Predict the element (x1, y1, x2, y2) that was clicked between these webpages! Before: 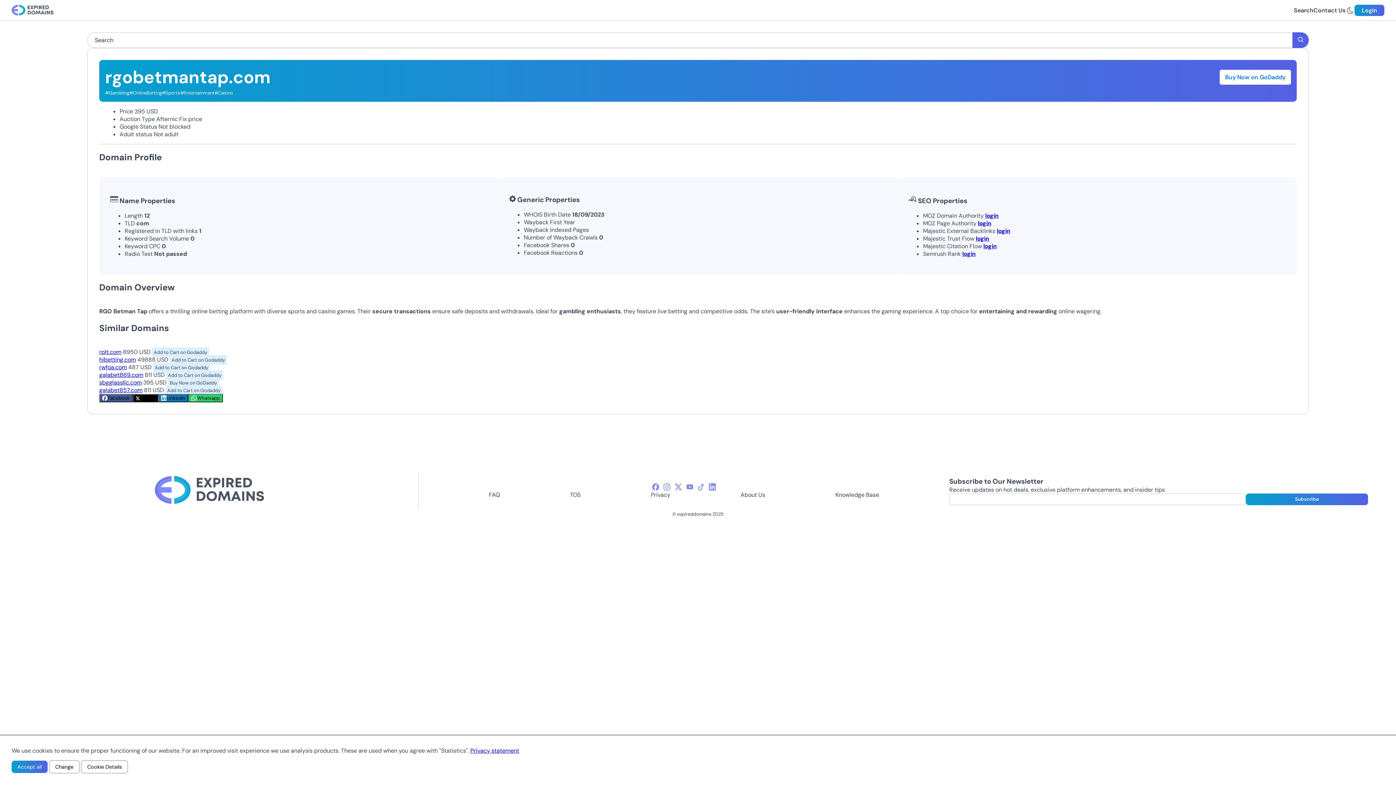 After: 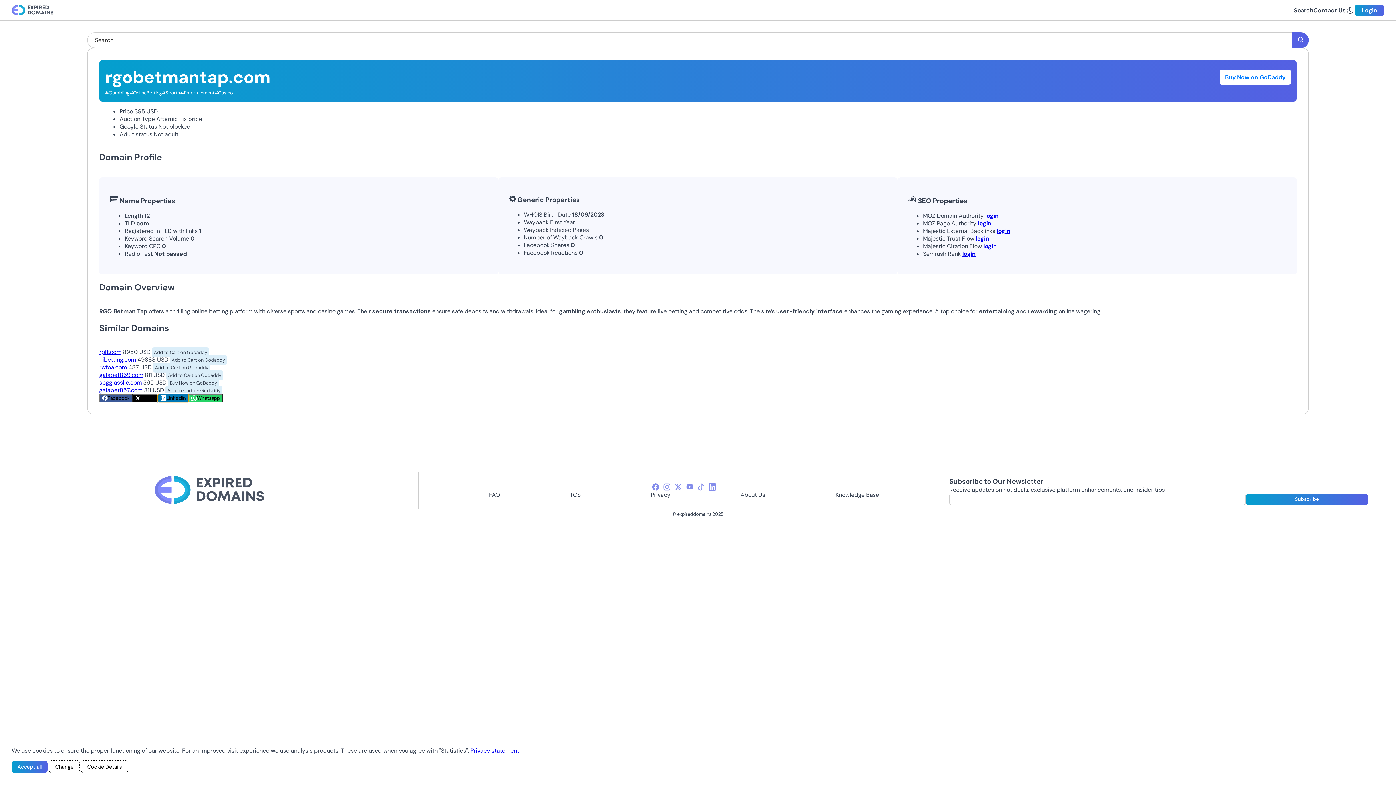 Action: bbox: (158, 394, 188, 402) label: Linkedin